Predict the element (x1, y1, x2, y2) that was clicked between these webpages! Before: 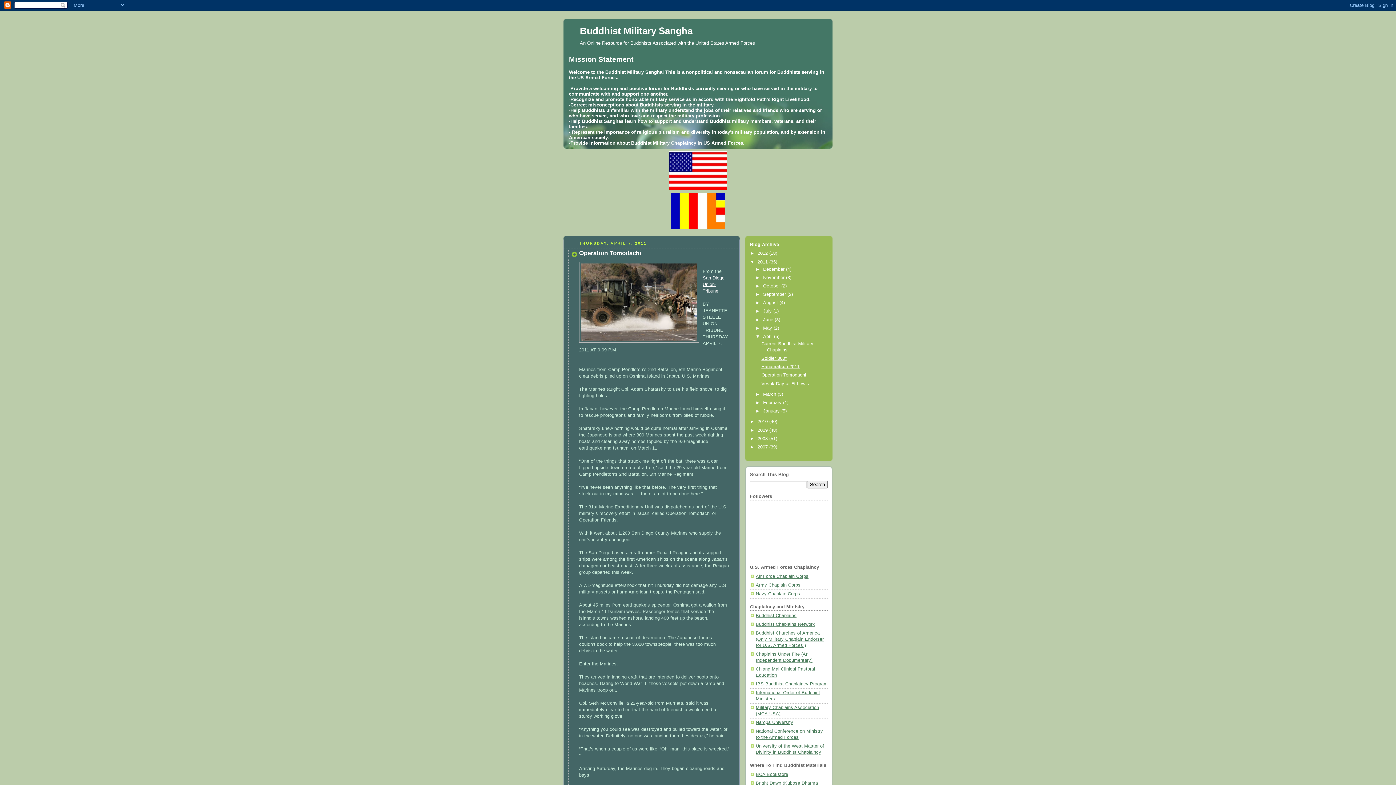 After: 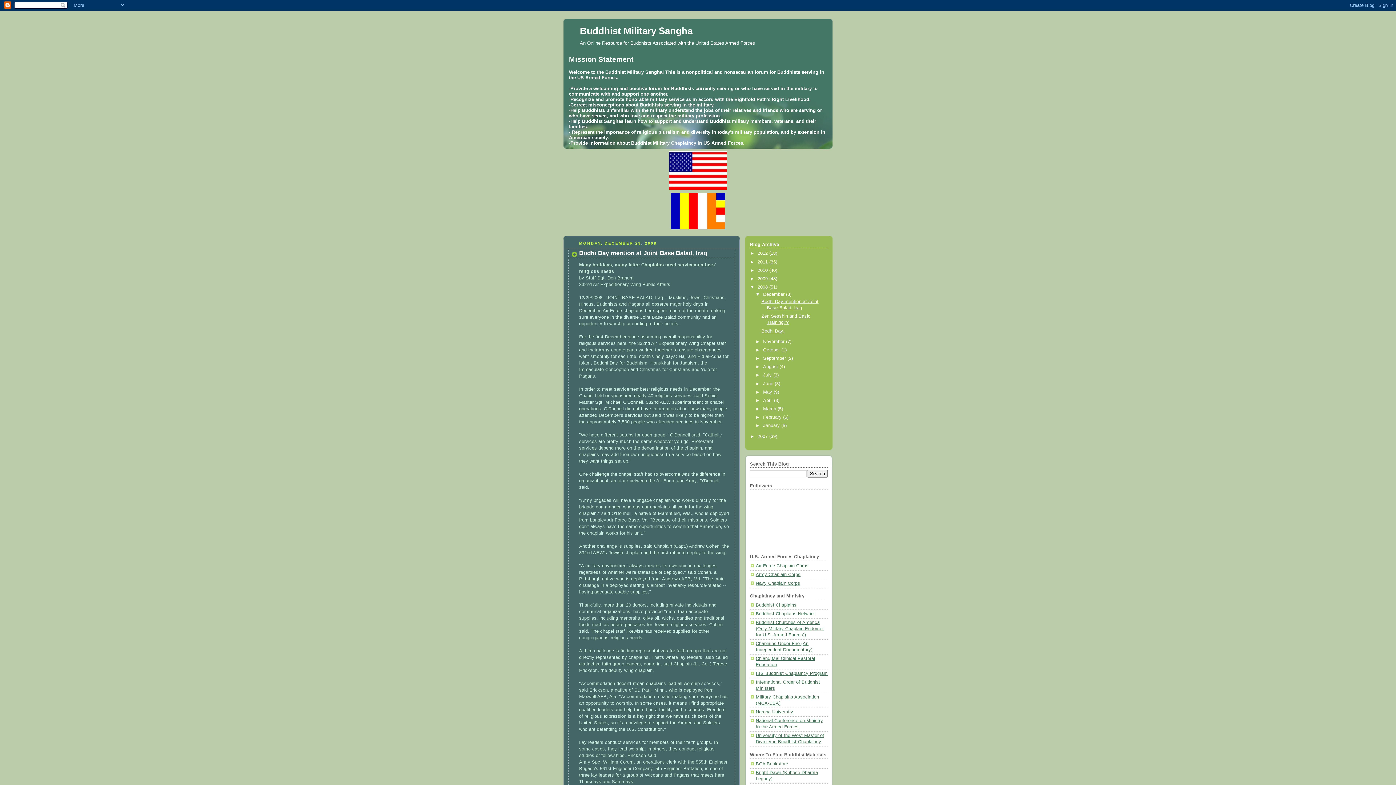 Action: bbox: (757, 436, 769, 441) label: 2008 